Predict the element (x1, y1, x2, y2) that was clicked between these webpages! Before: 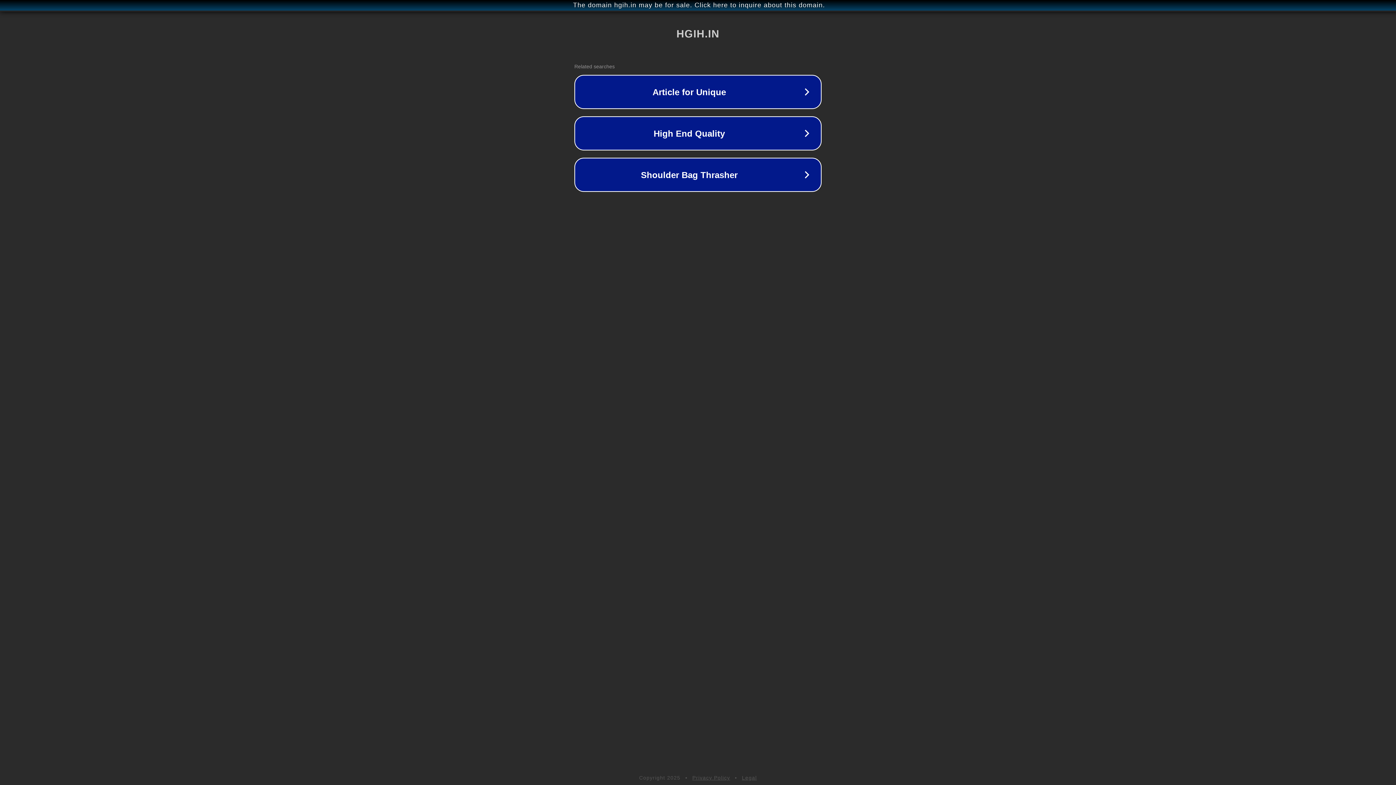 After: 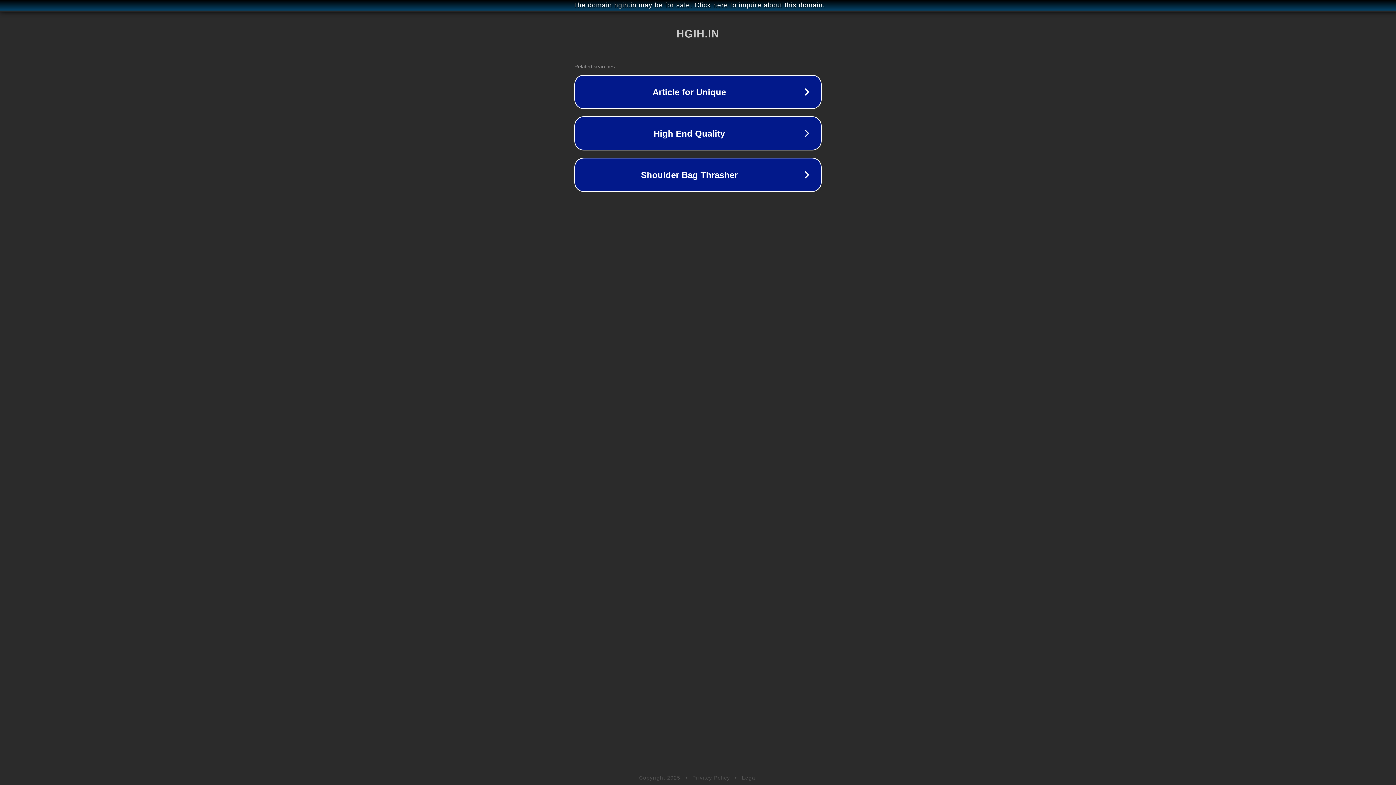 Action: label: Legal bbox: (742, 775, 757, 781)